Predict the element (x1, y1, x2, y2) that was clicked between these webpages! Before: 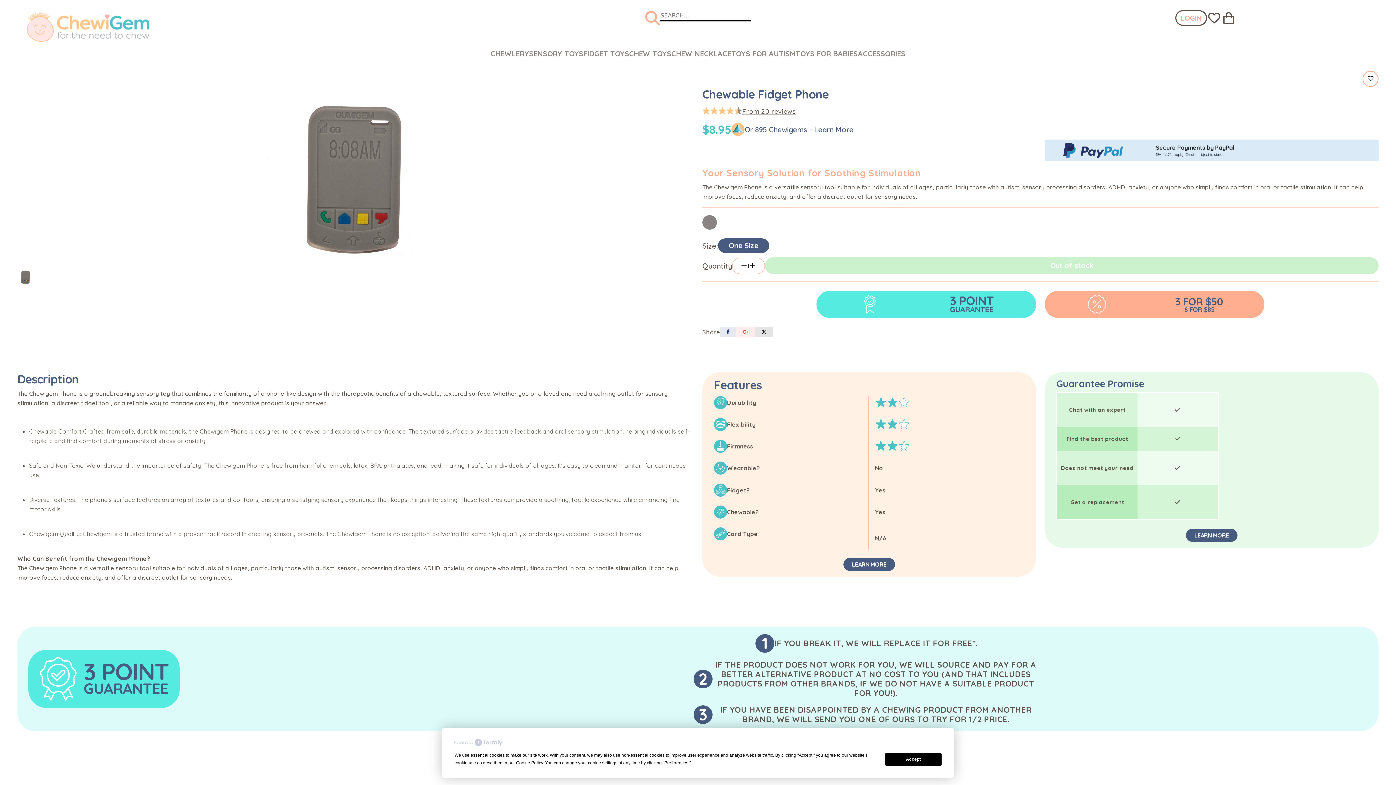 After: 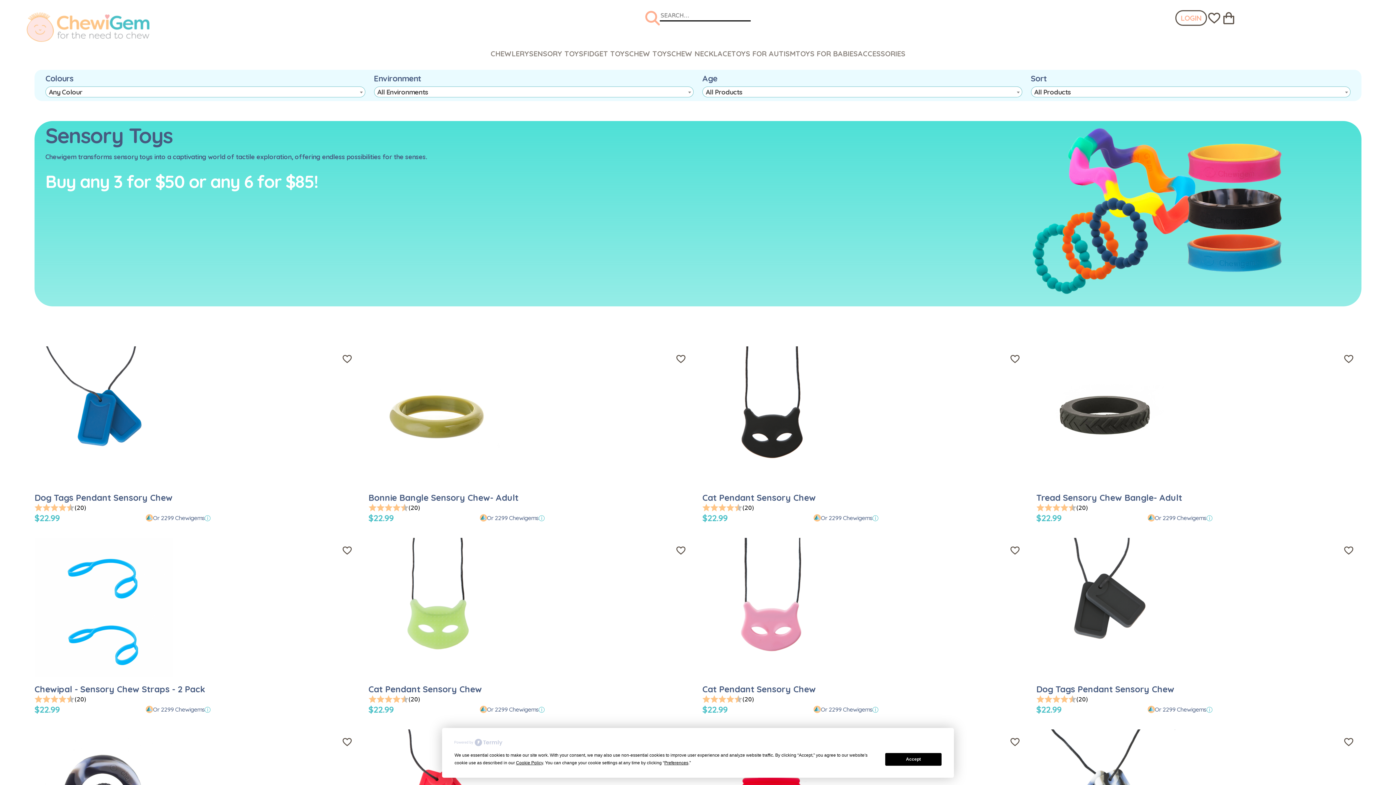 Action: label: SENSORY TOYS bbox: (529, 49, 583, 58)